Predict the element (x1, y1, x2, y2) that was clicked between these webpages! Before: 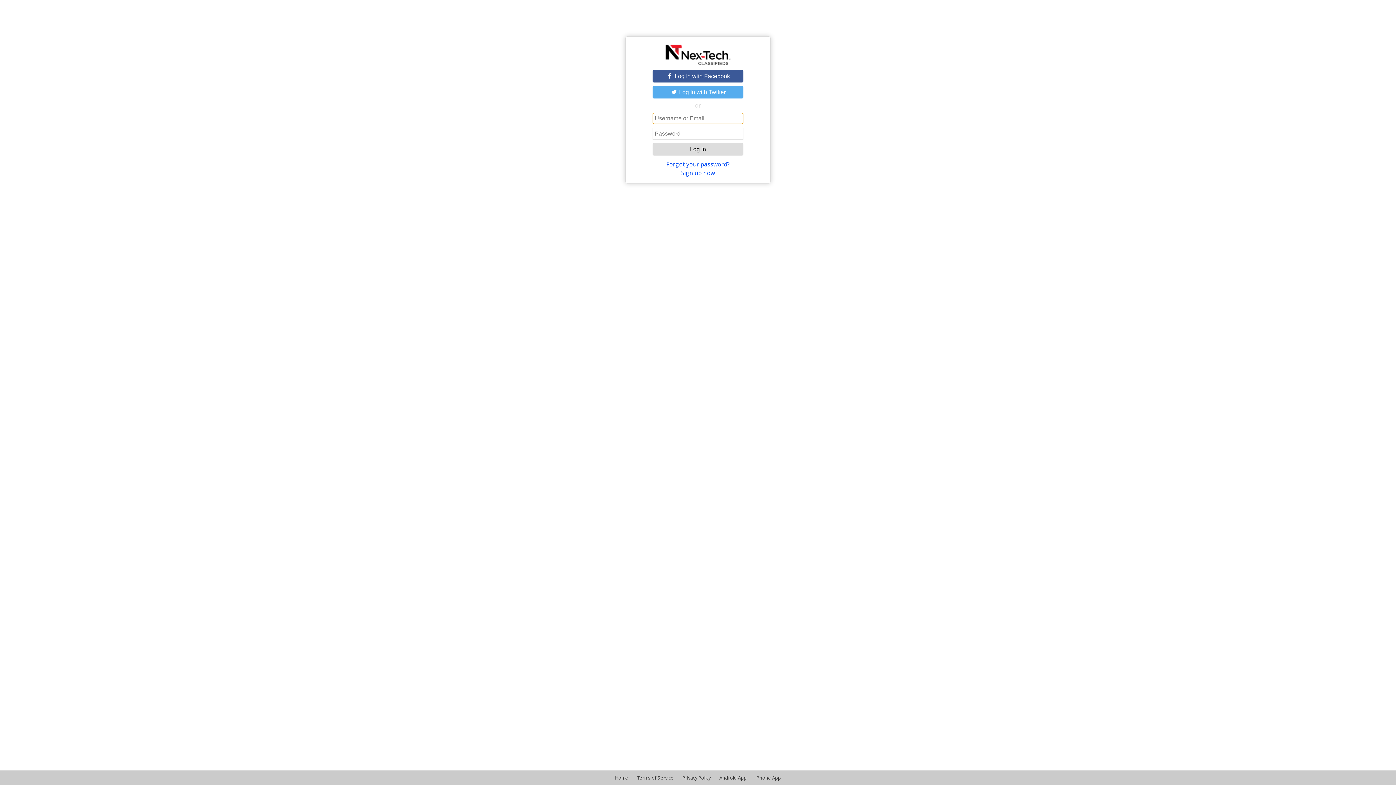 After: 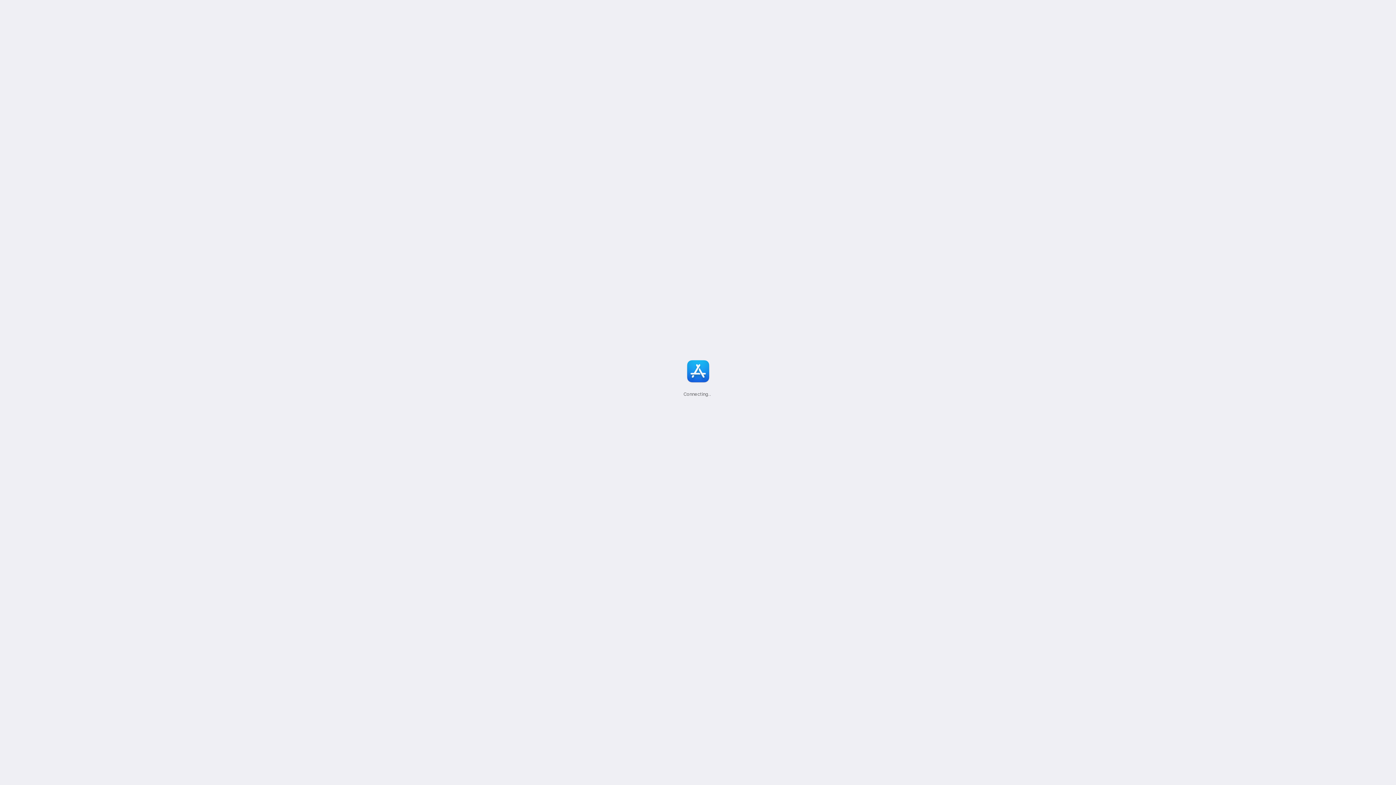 Action: bbox: (755, 774, 781, 781) label: iPhone App